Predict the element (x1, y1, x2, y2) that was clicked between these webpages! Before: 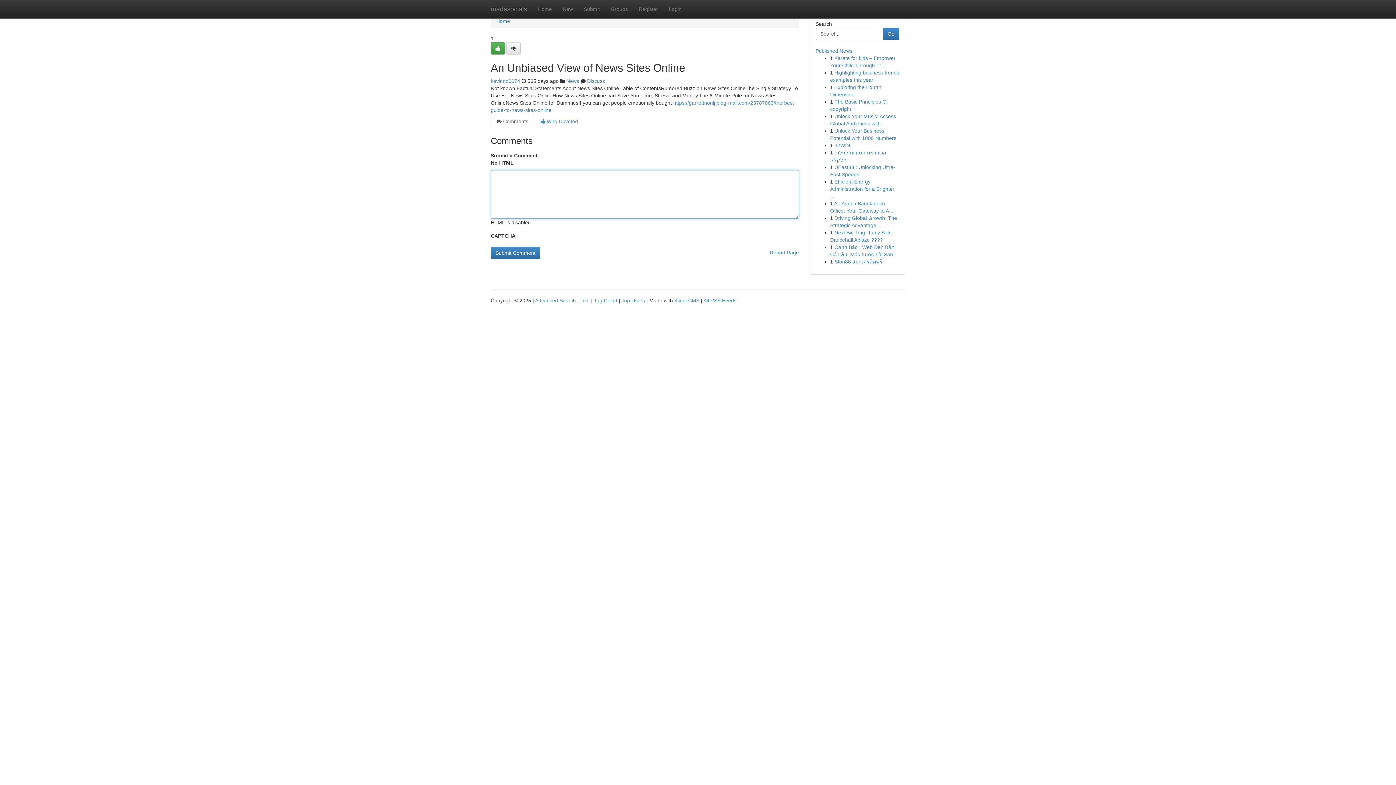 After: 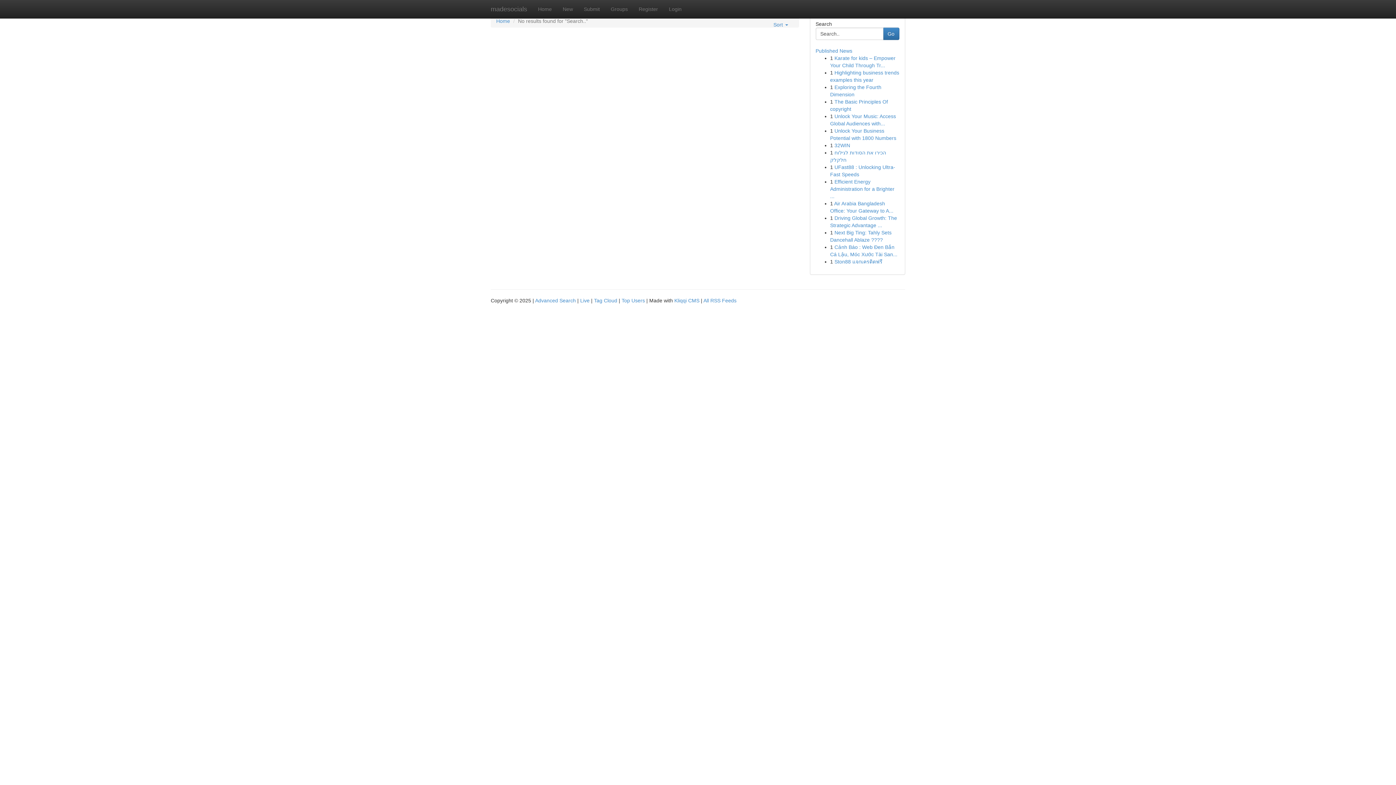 Action: bbox: (883, 27, 899, 40) label: Go